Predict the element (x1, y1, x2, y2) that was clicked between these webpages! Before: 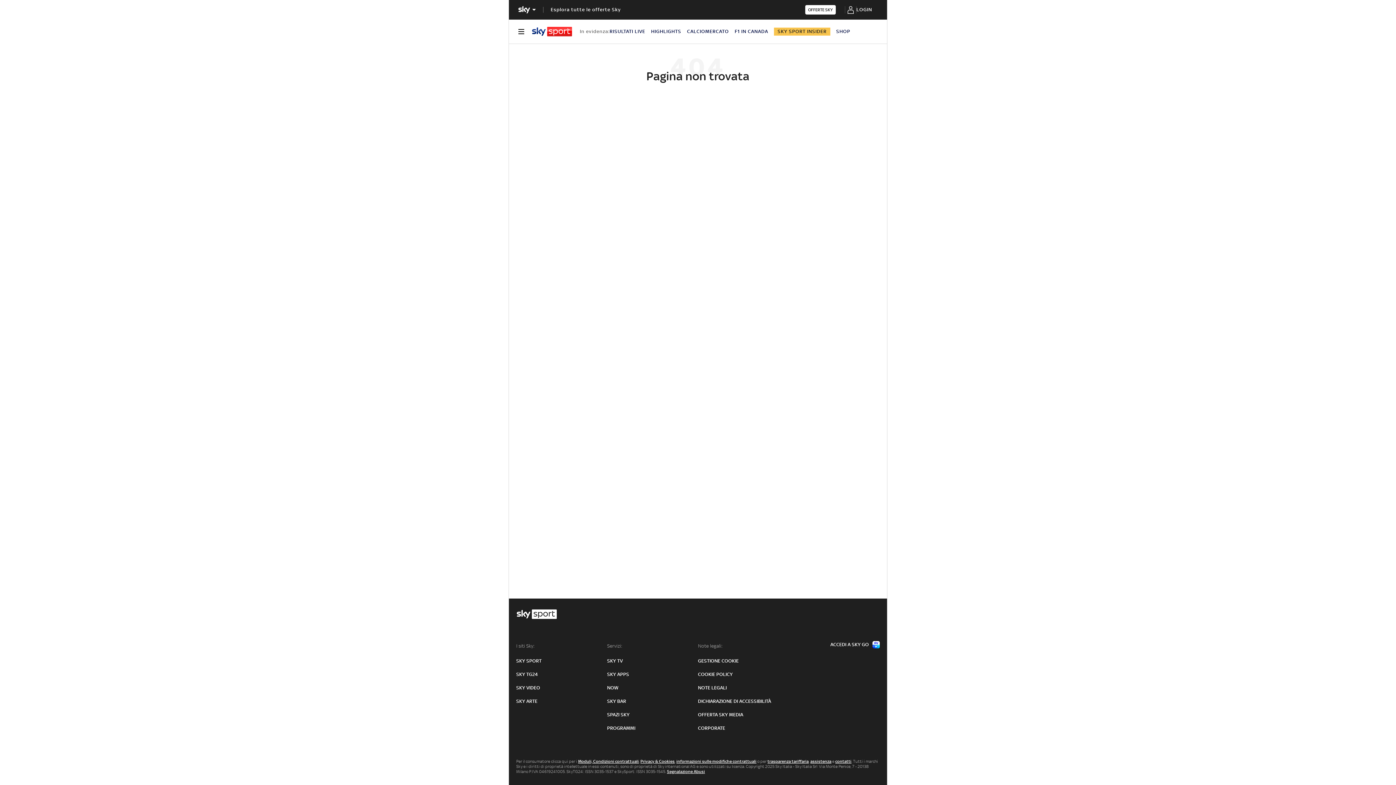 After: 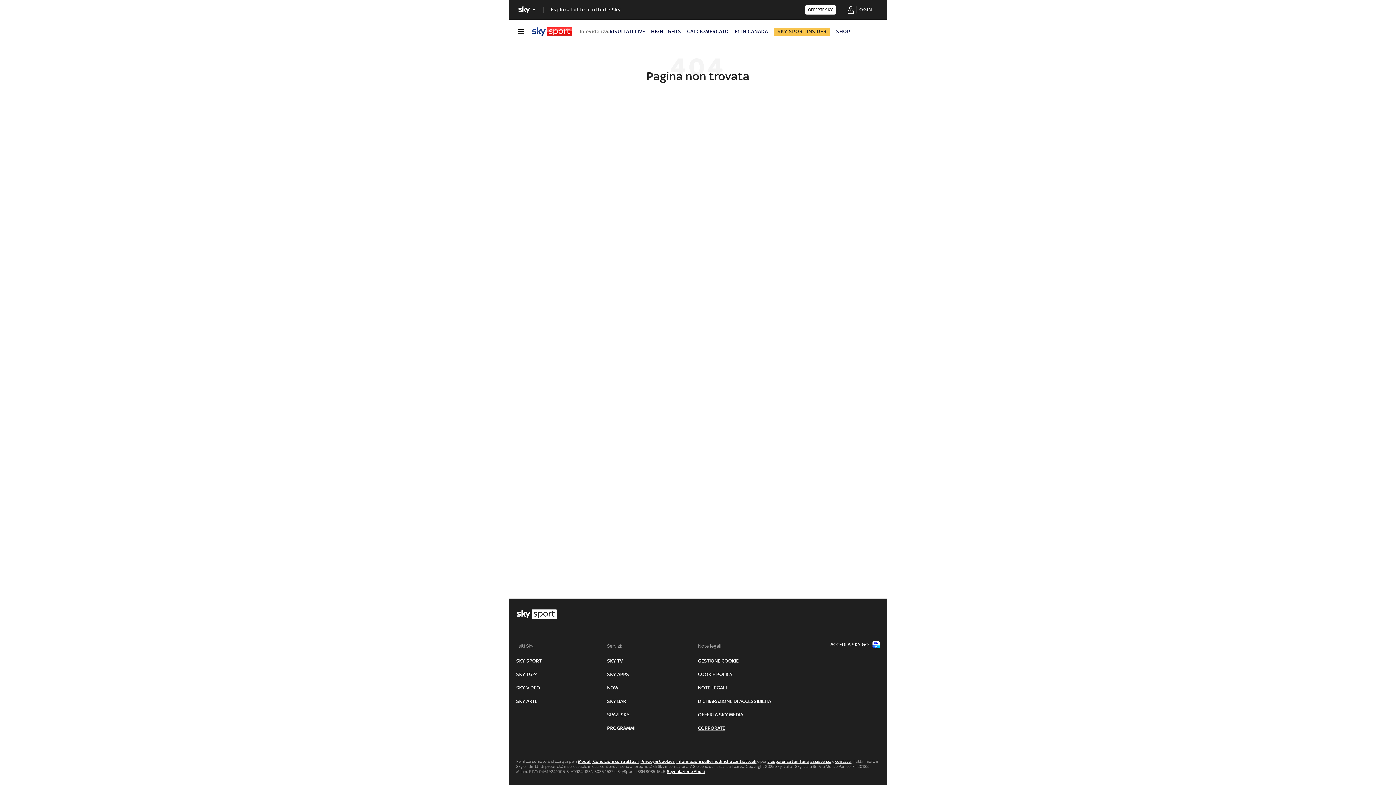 Action: bbox: (698, 725, 725, 732) label: CORPORATE